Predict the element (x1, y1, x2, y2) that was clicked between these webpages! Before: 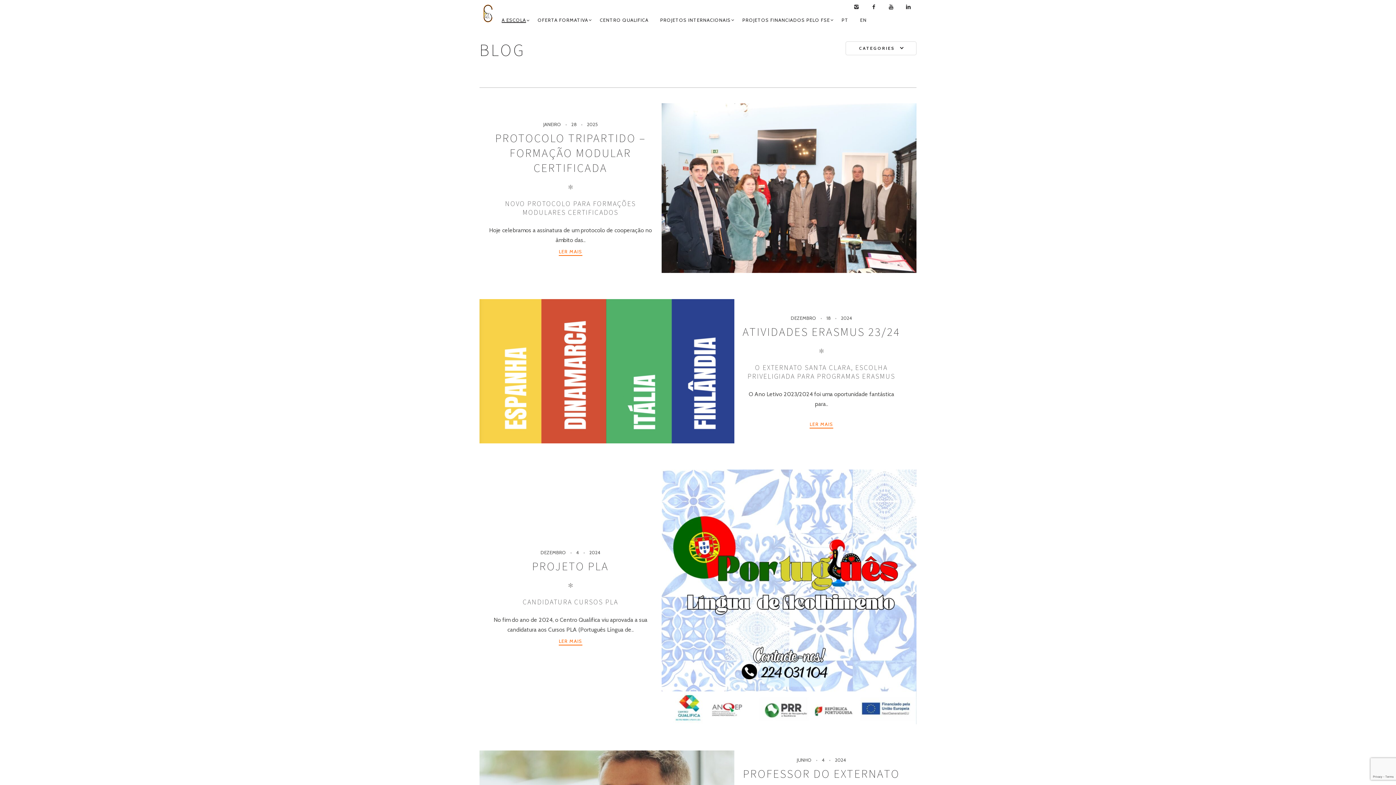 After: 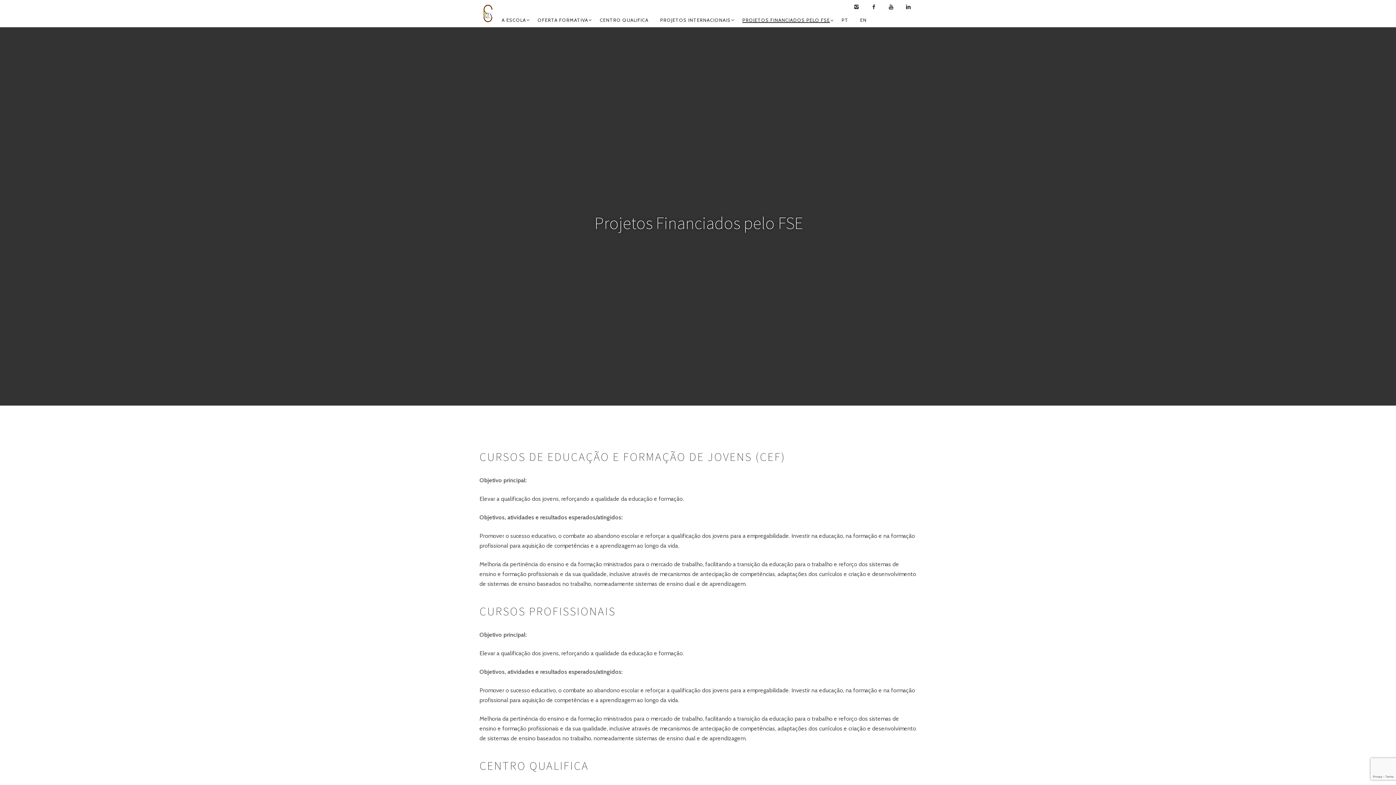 Action: label: PROJETOS FINANCIADOS PELO FSE bbox: (737, 13, 835, 26)